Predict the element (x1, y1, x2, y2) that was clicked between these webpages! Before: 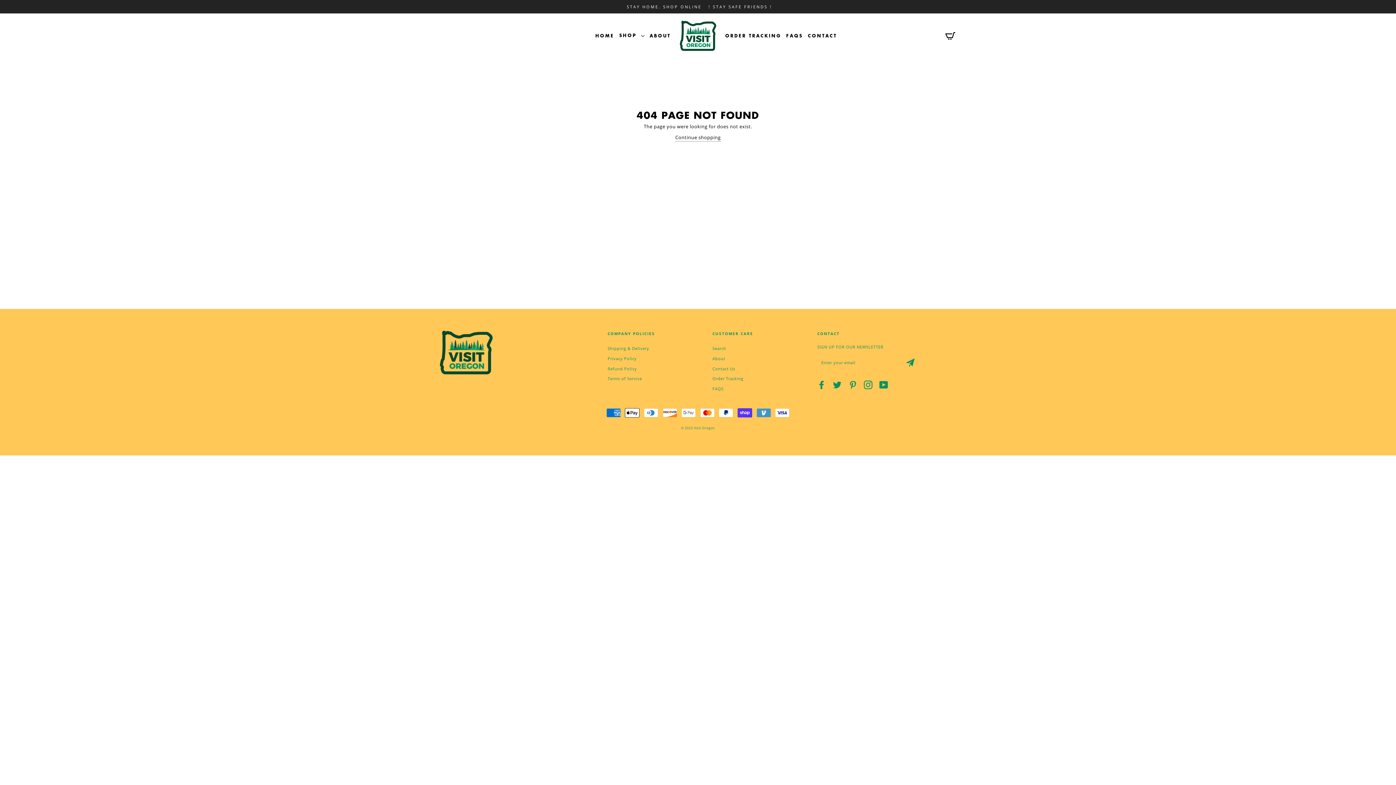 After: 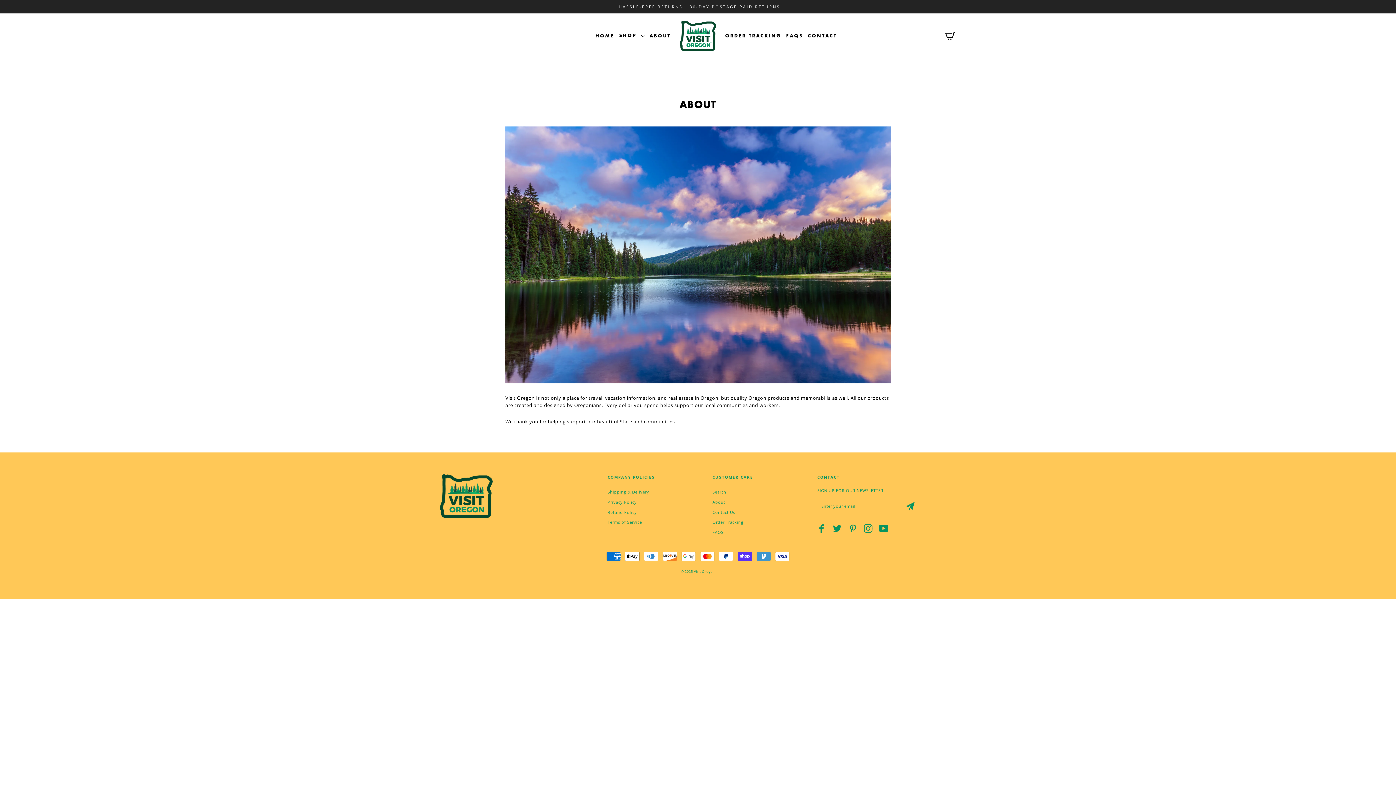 Action: bbox: (648, 31, 672, 40) label: ABOUT